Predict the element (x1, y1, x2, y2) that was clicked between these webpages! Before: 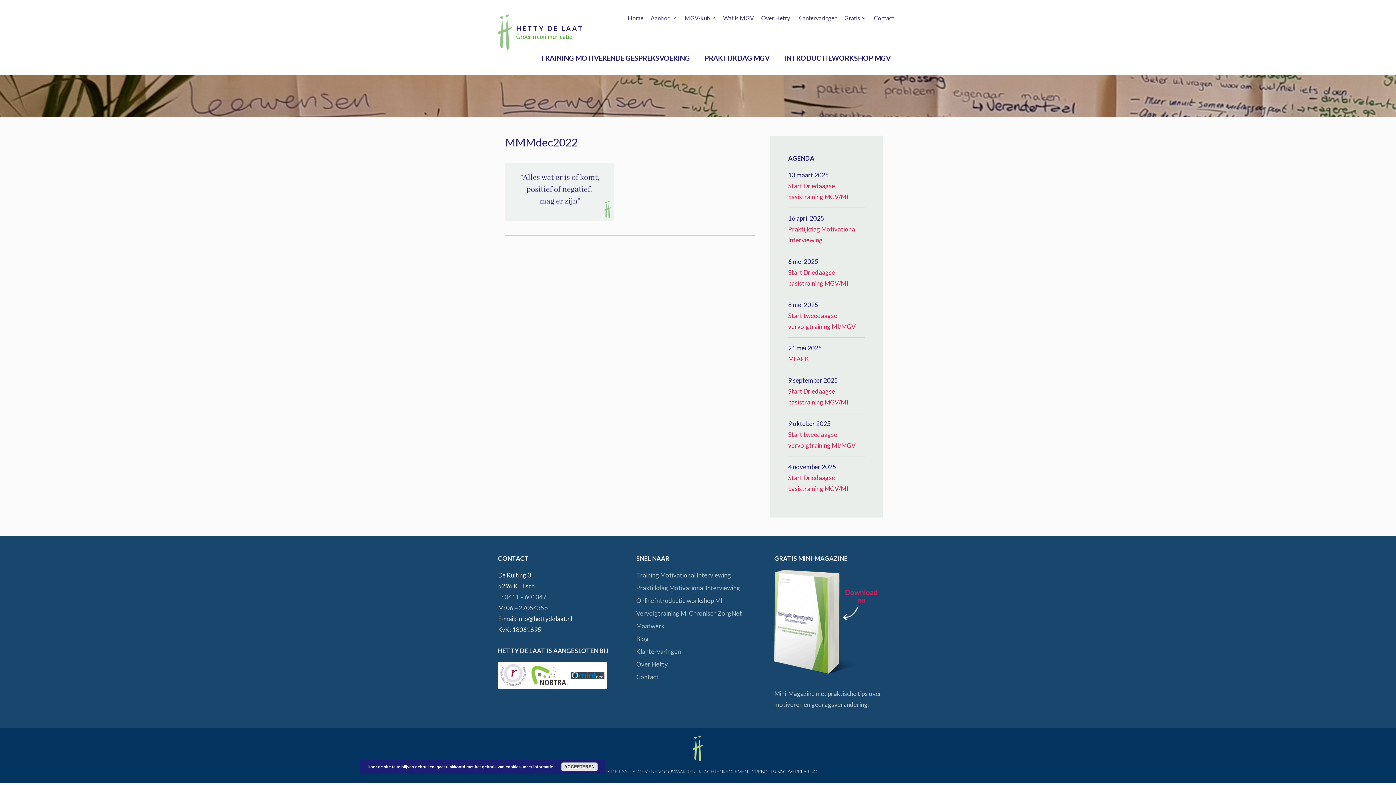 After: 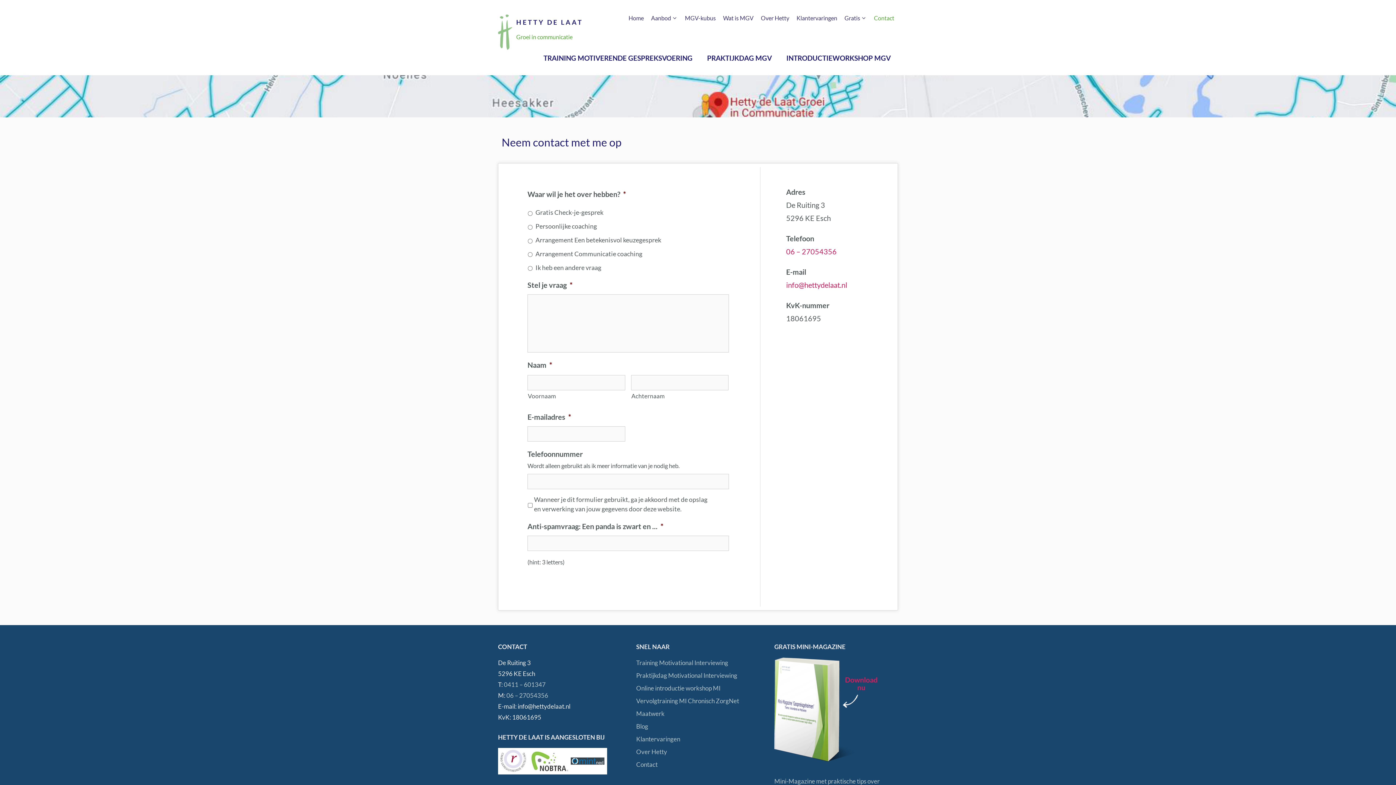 Action: bbox: (870, 14, 898, 21) label: Contact